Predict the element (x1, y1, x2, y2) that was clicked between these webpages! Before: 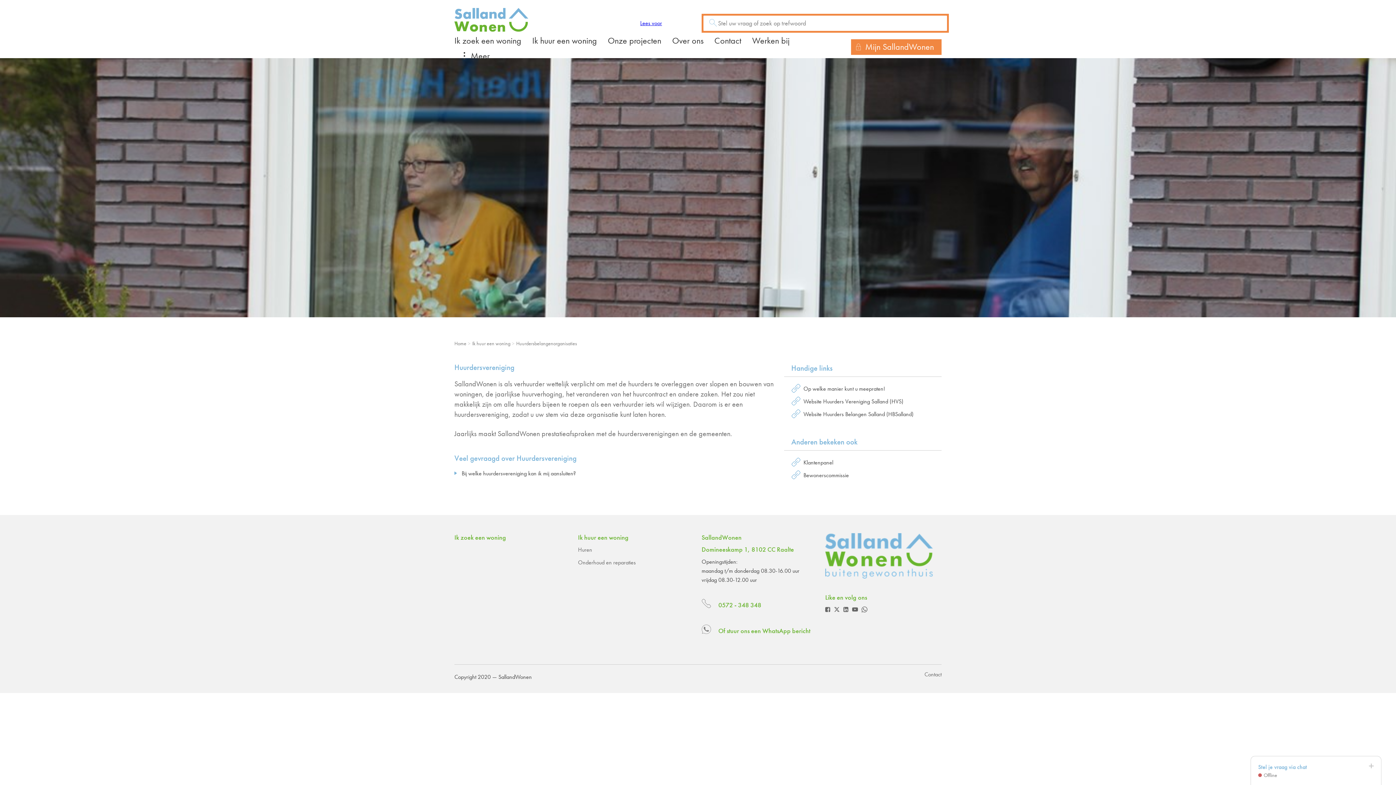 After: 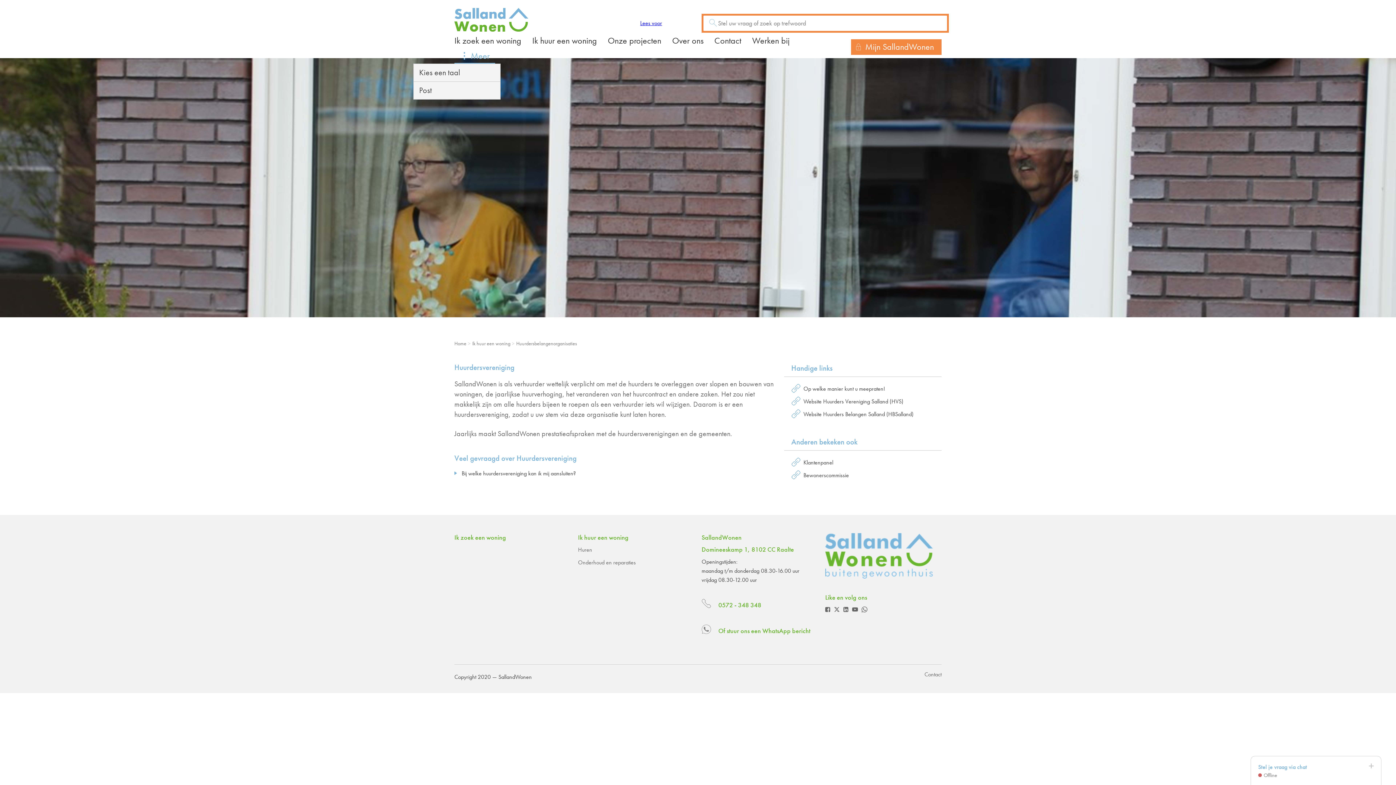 Action: bbox: (454, 48, 495, 63) label: Meer
 